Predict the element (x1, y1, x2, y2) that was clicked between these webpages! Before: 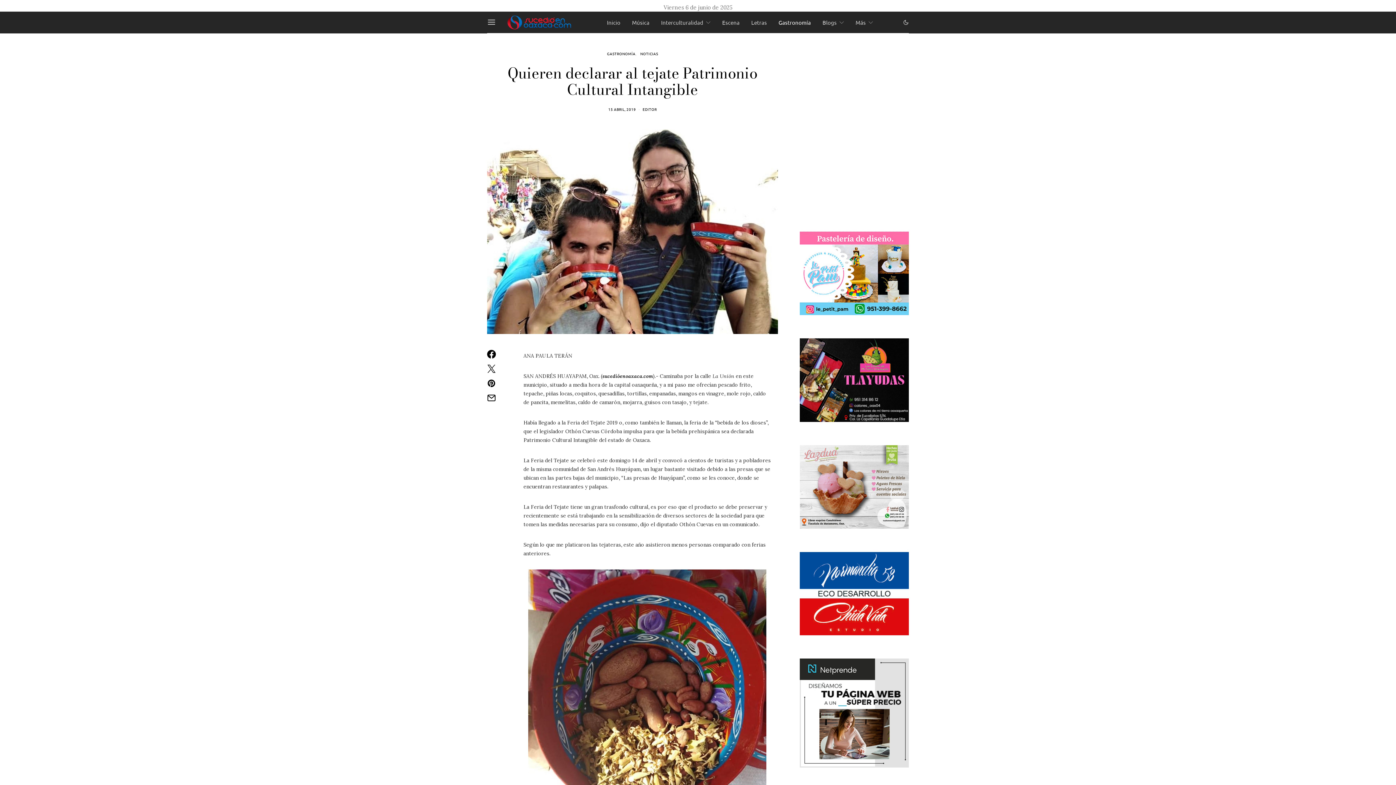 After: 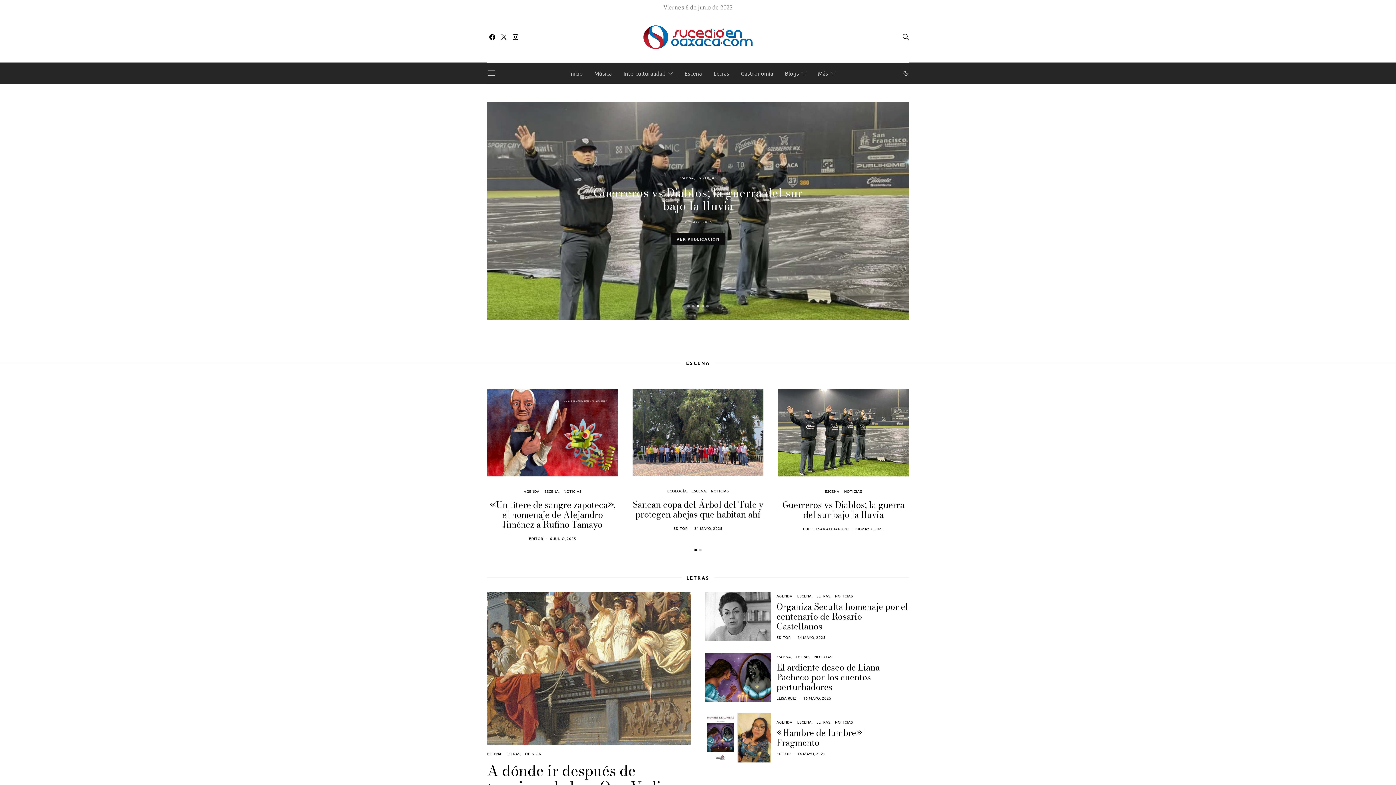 Action: bbox: (507, 12, 571, 32)